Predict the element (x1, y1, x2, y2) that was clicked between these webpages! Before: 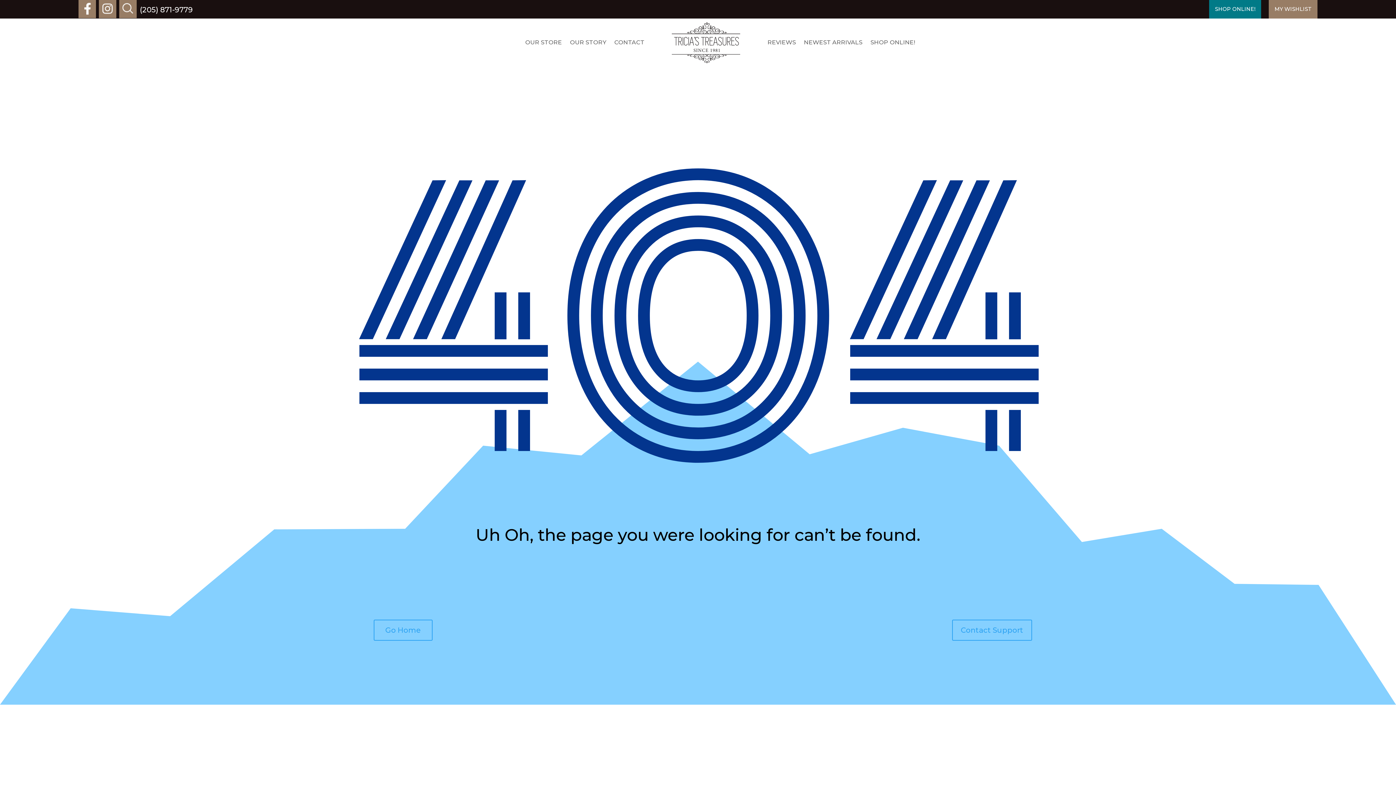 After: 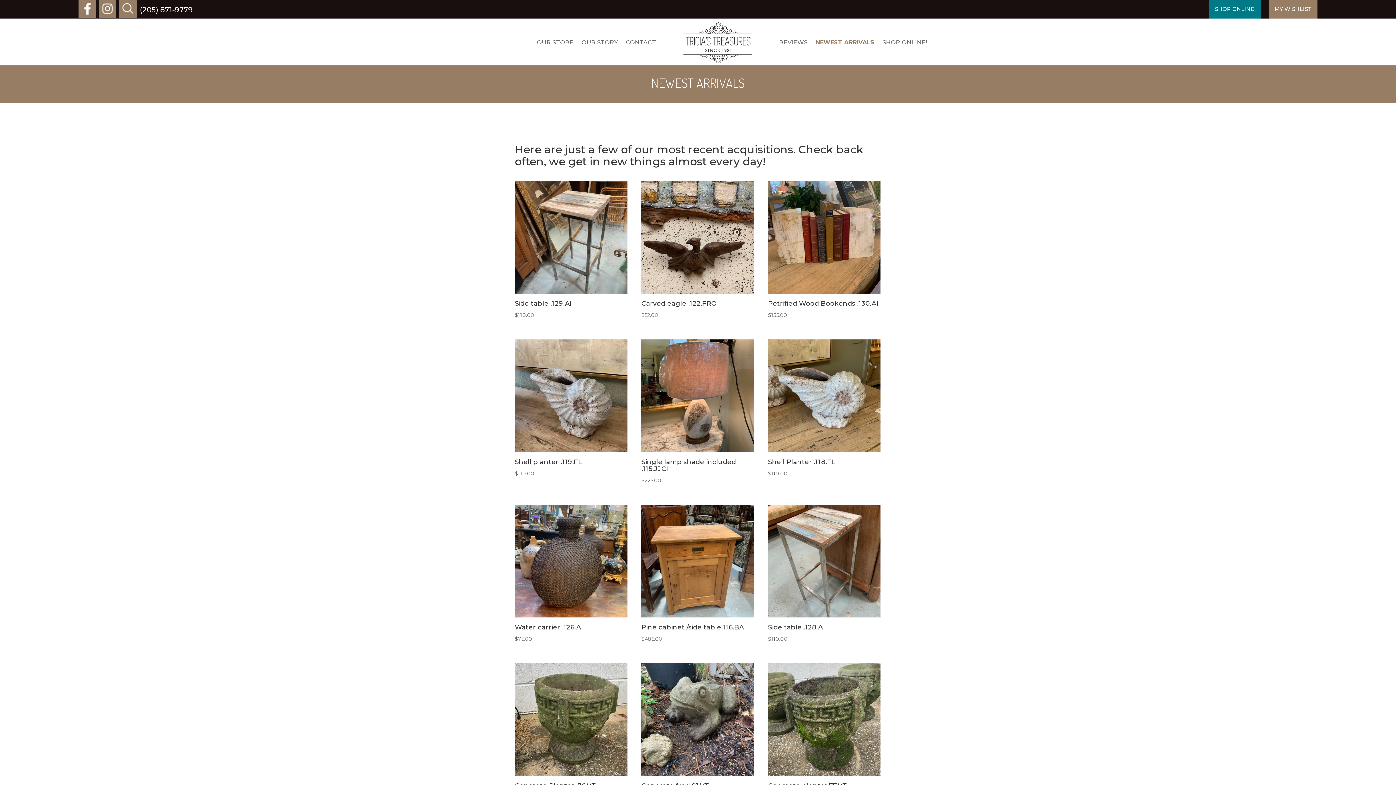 Action: bbox: (804, 22, 862, 63) label: NEWEST ARRIVALS